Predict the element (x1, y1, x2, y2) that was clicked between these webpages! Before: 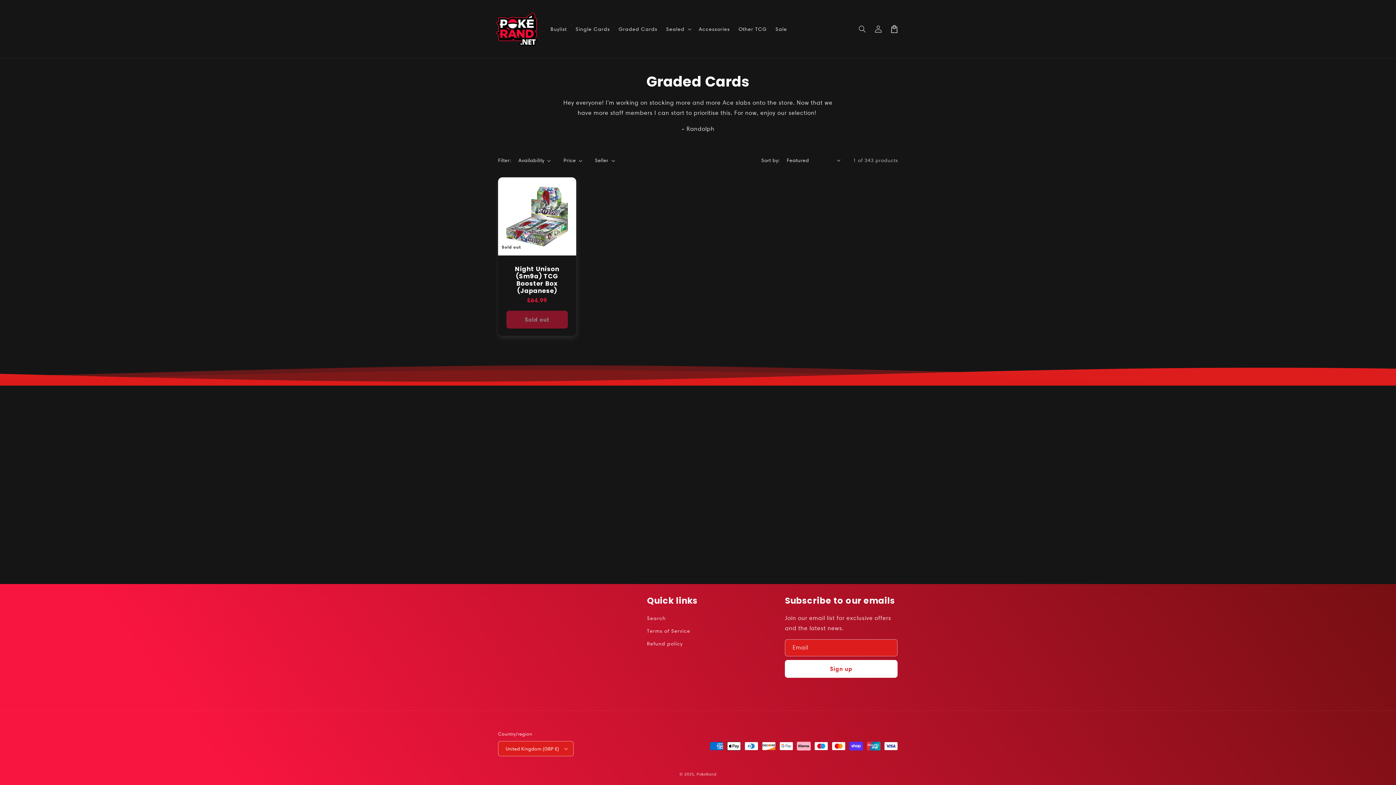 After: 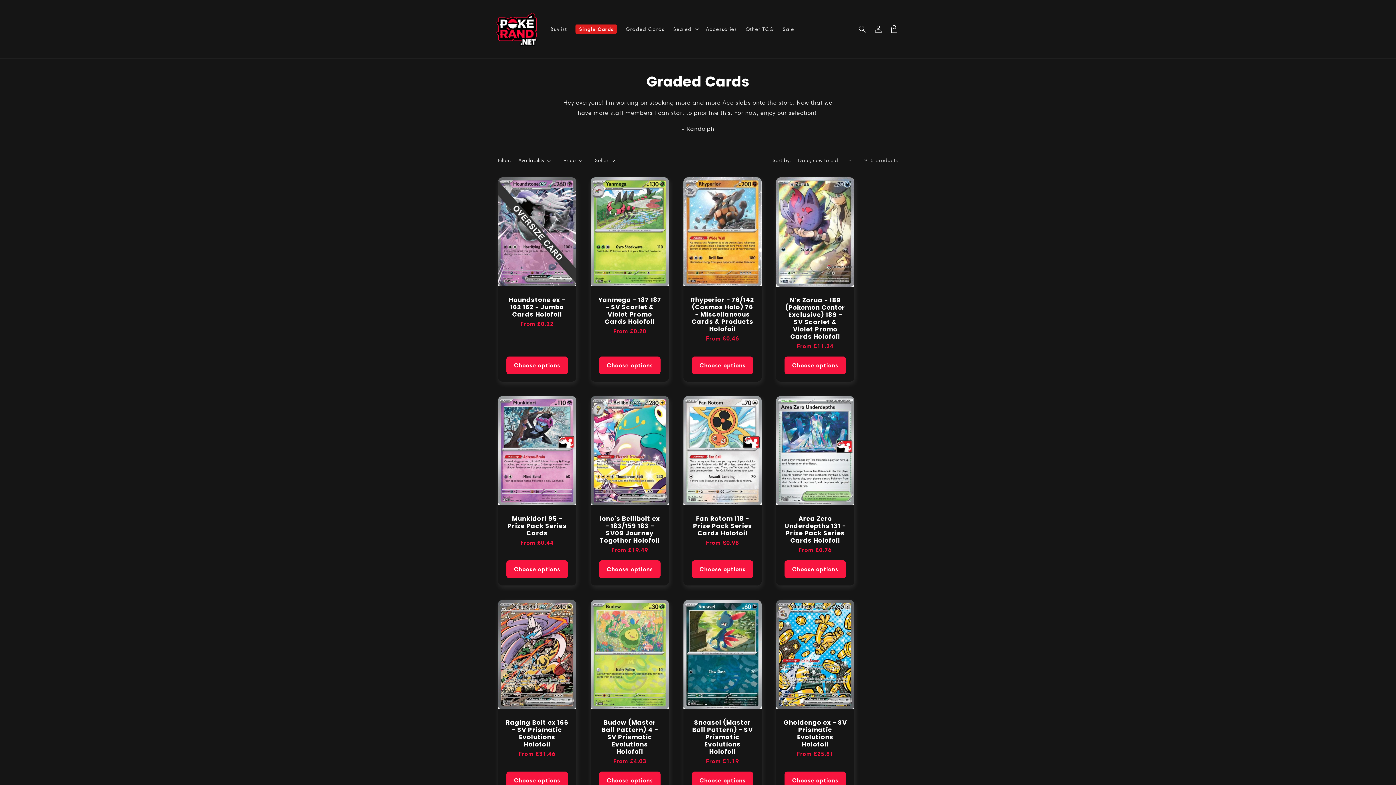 Action: bbox: (571, 21, 614, 36) label: Single Cards